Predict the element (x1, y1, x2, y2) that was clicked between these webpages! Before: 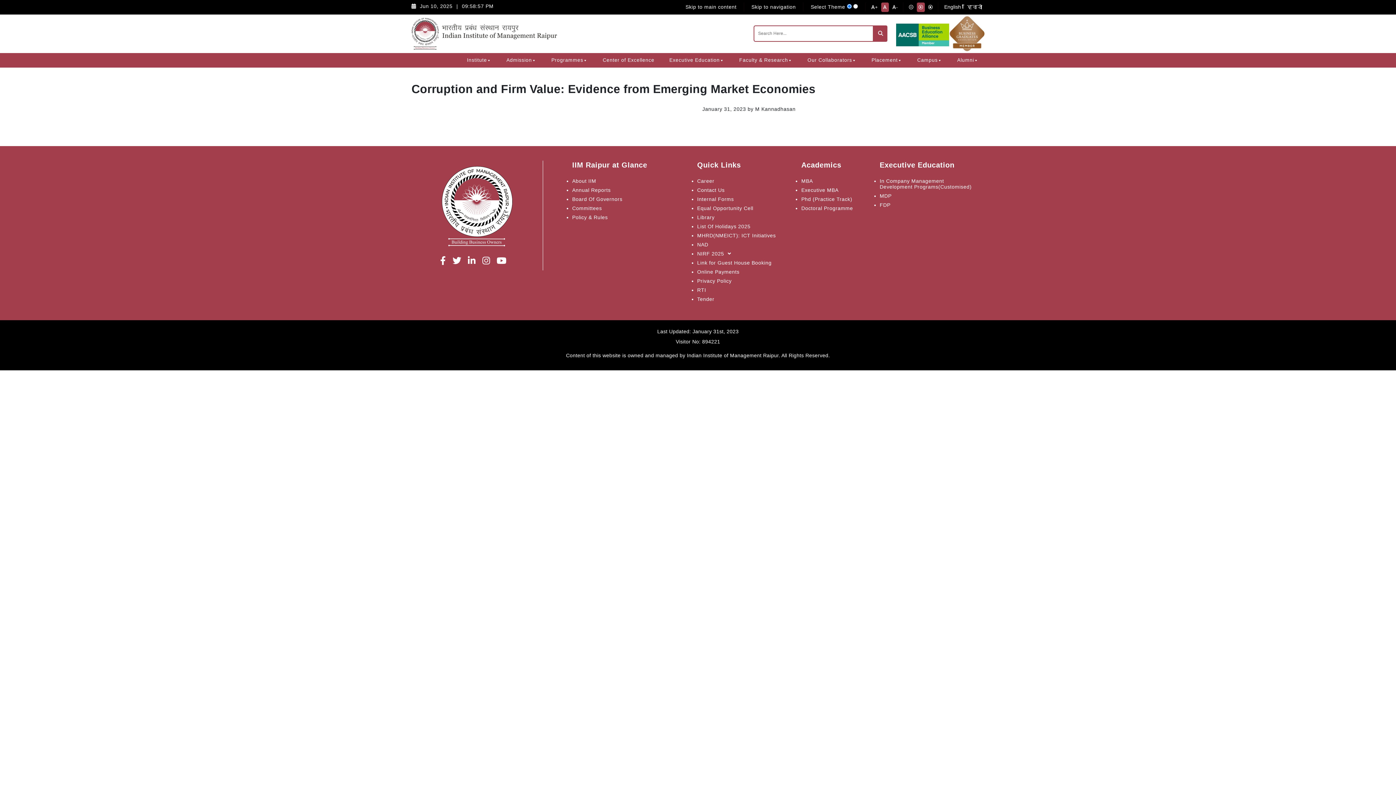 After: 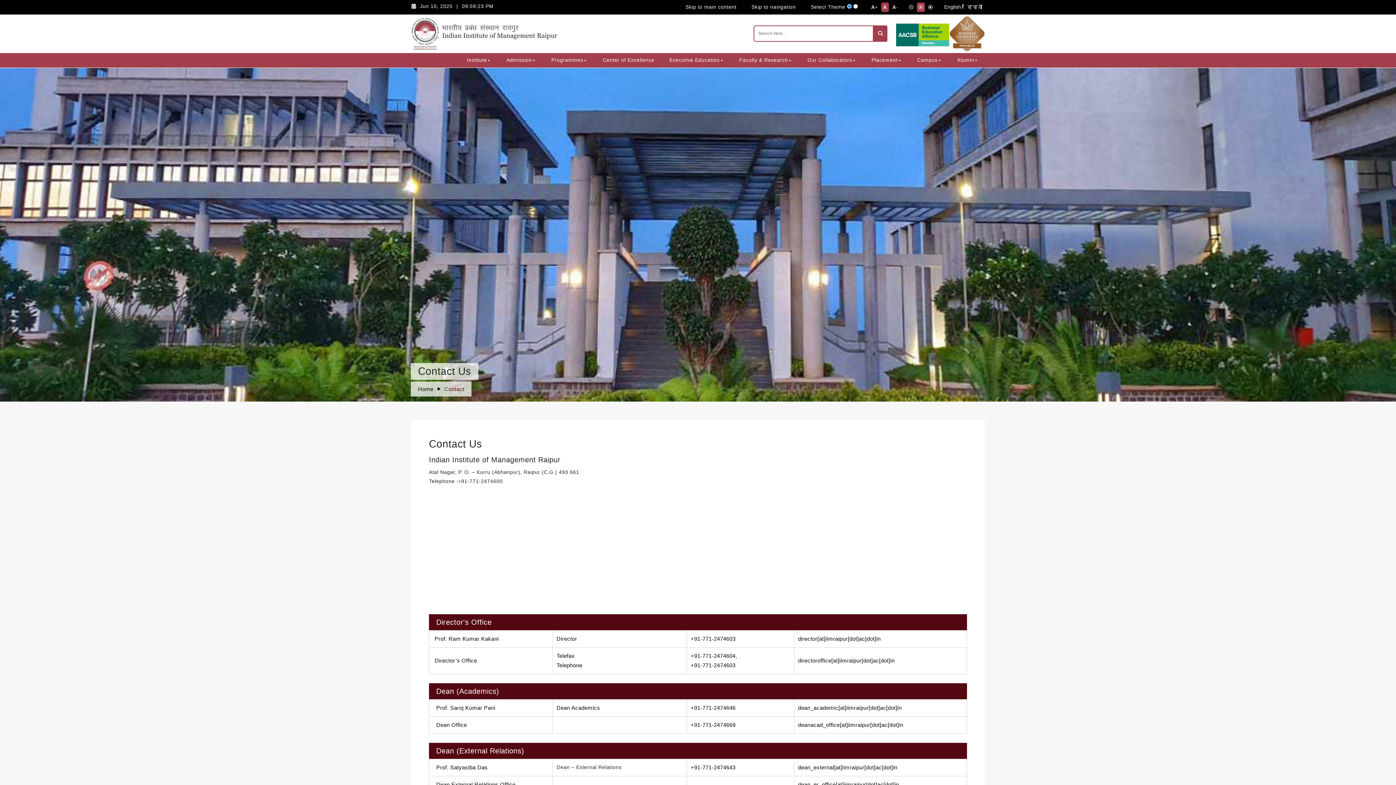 Action: label: Contact Us bbox: (697, 187, 788, 192)